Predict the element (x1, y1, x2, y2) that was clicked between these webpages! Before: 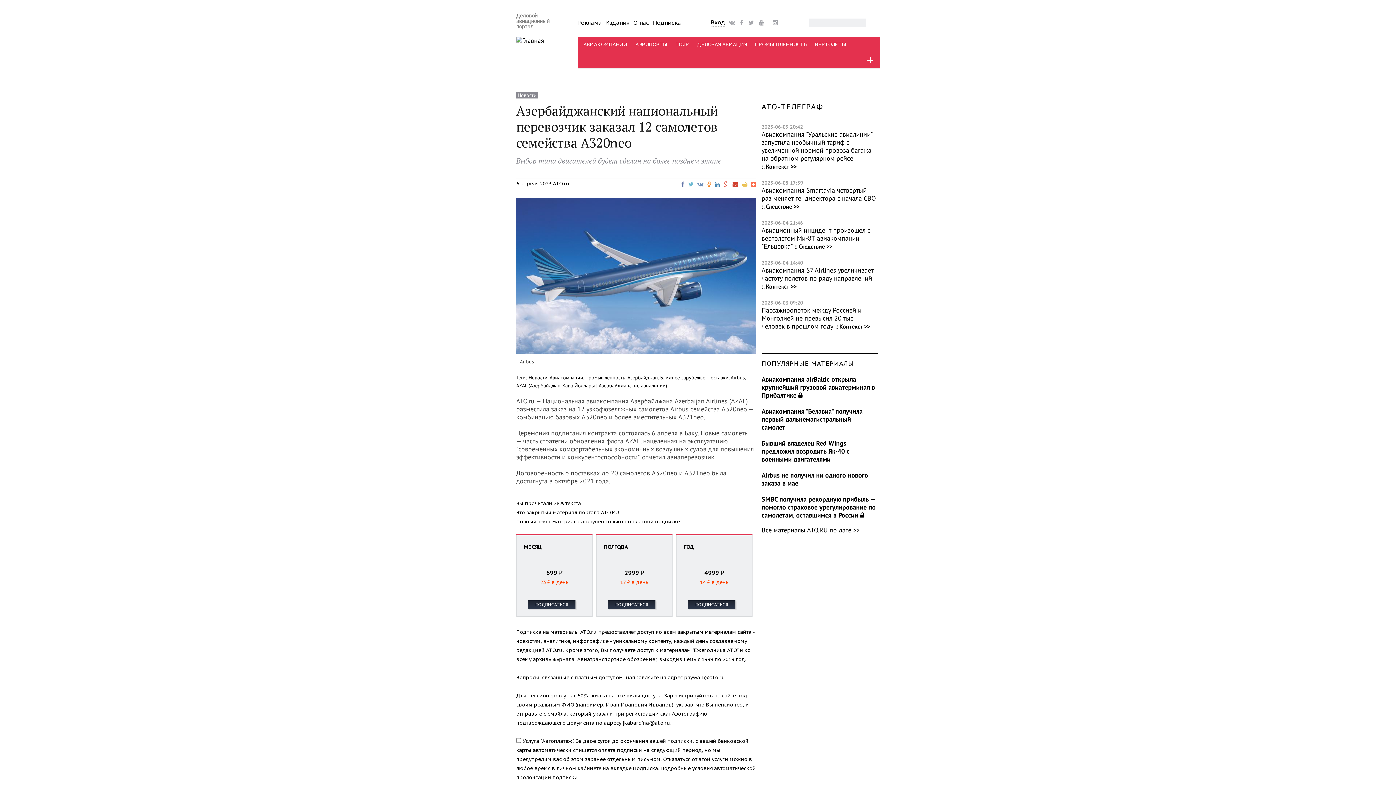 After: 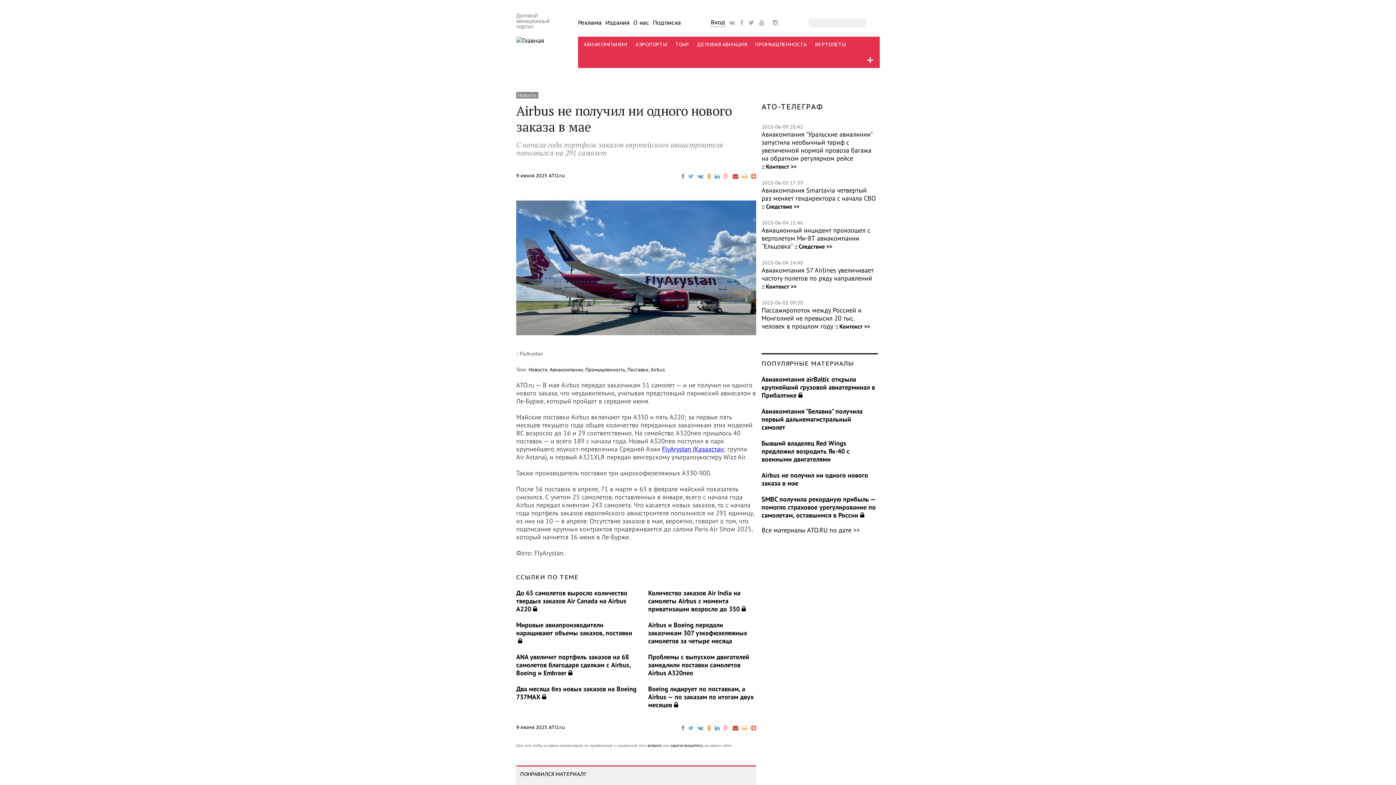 Action: bbox: (761, 471, 868, 487) label: Airbus не получил ни одного нового заказа в мае